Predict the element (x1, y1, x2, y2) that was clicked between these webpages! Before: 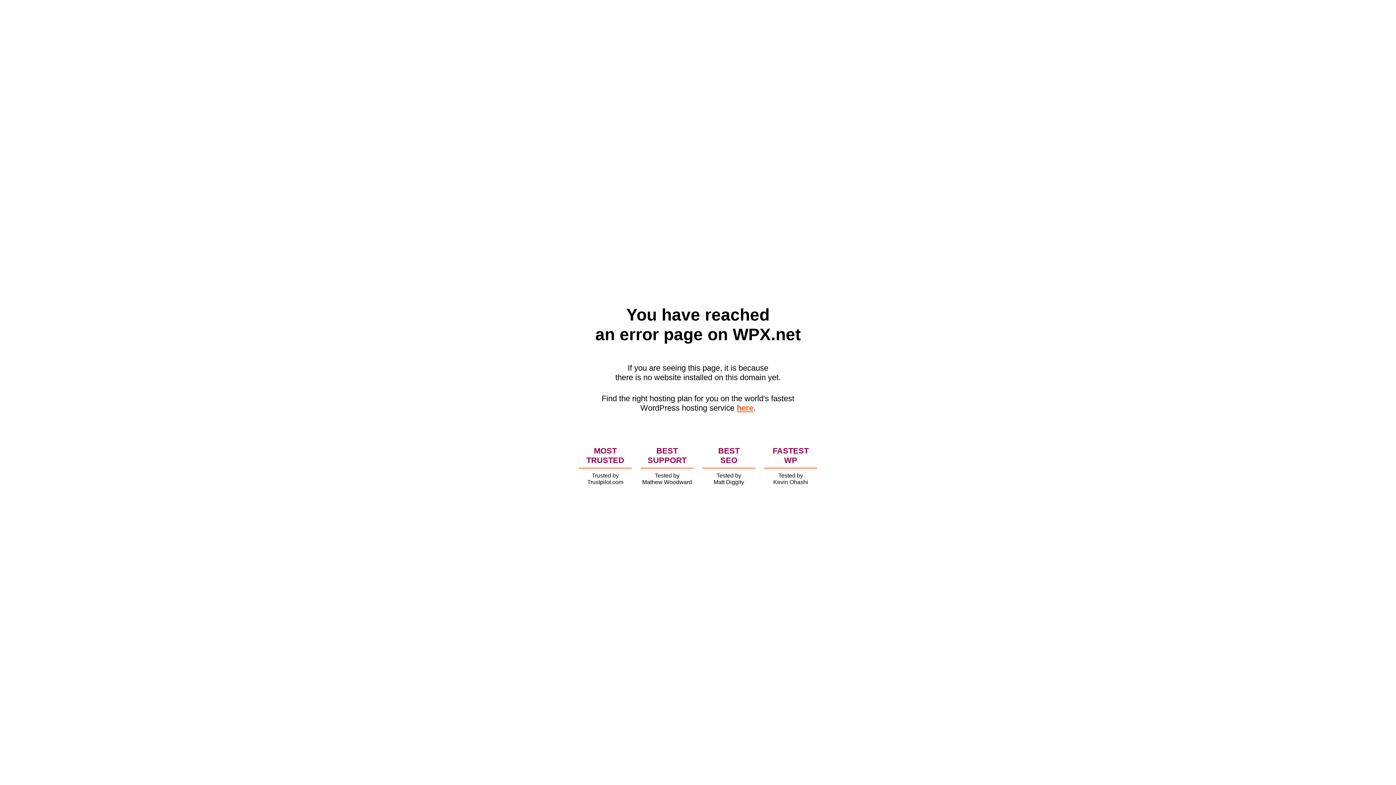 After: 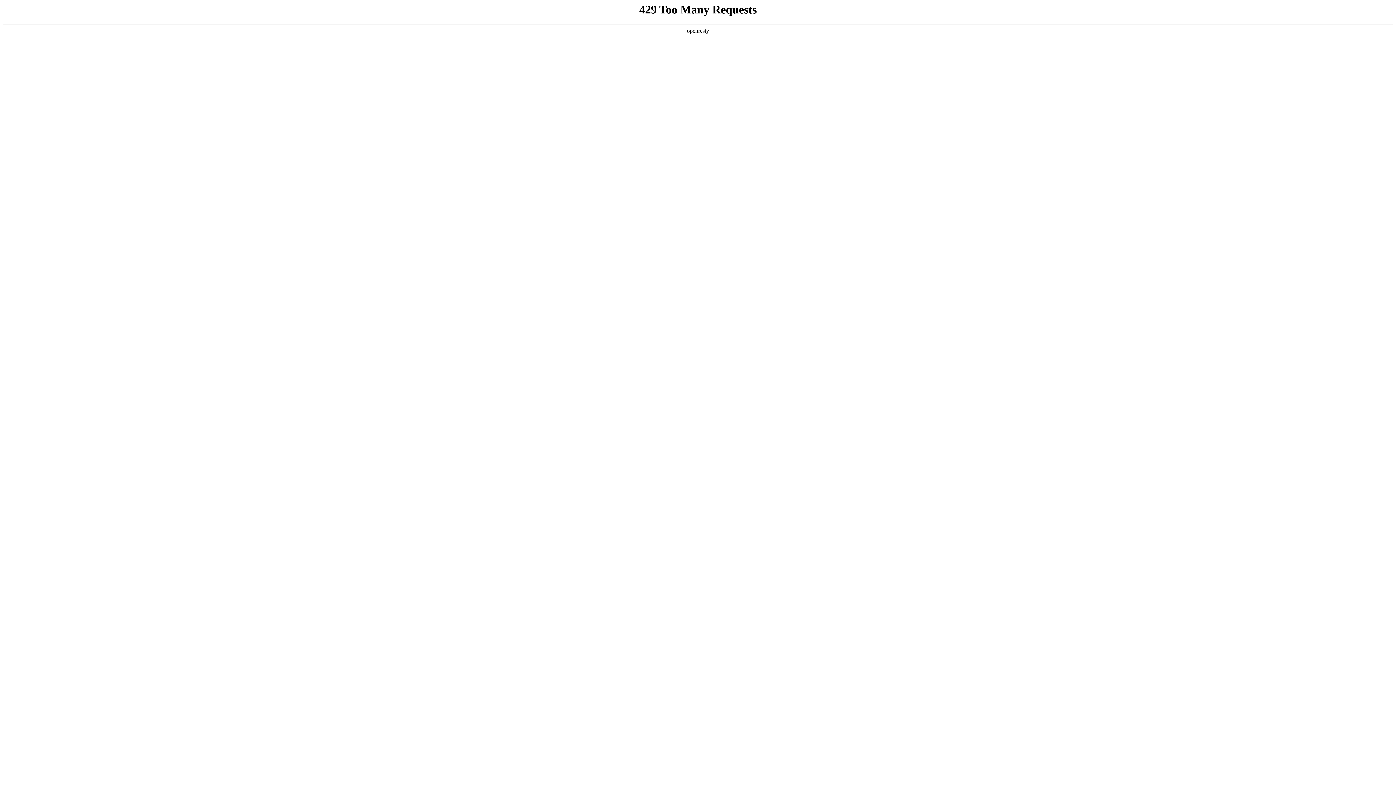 Action: bbox: (736, 403, 753, 412) label: here